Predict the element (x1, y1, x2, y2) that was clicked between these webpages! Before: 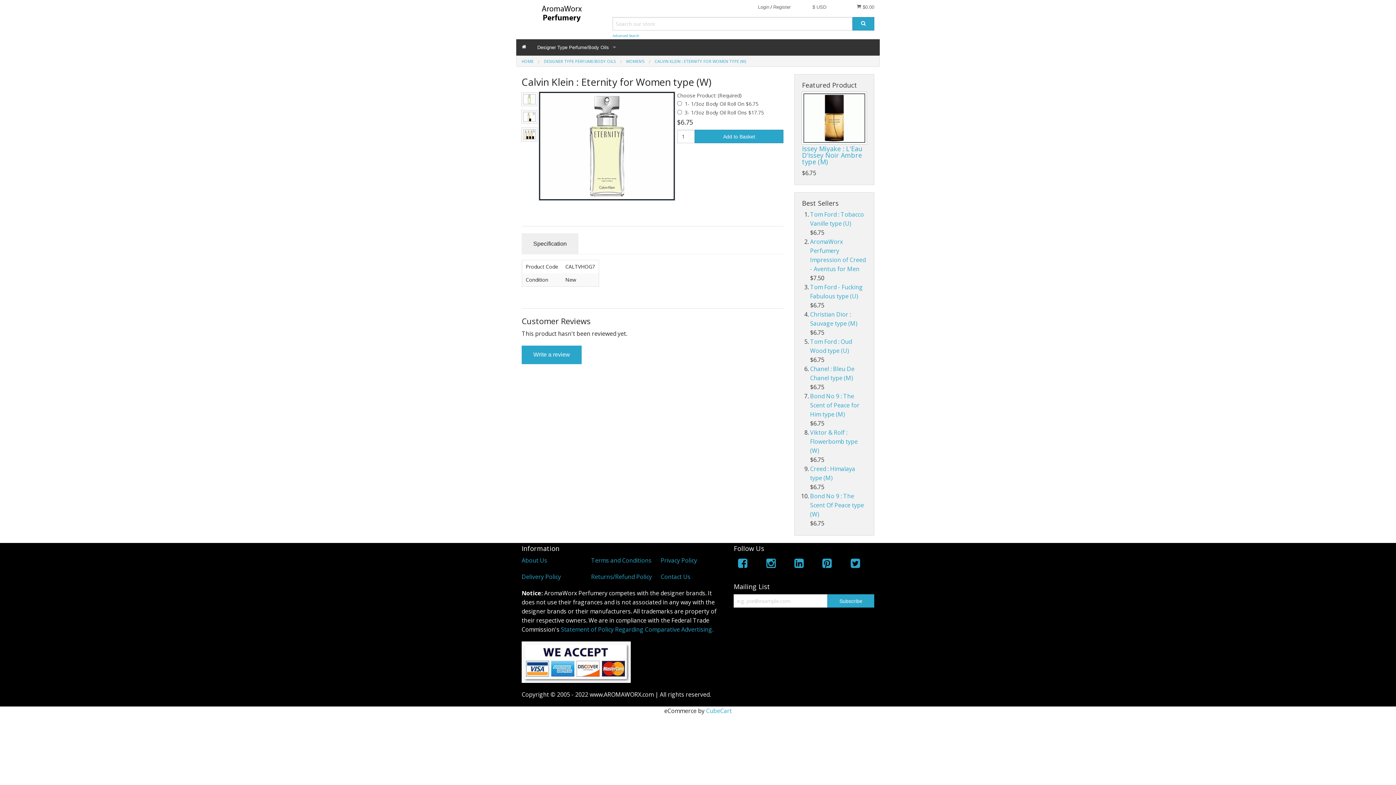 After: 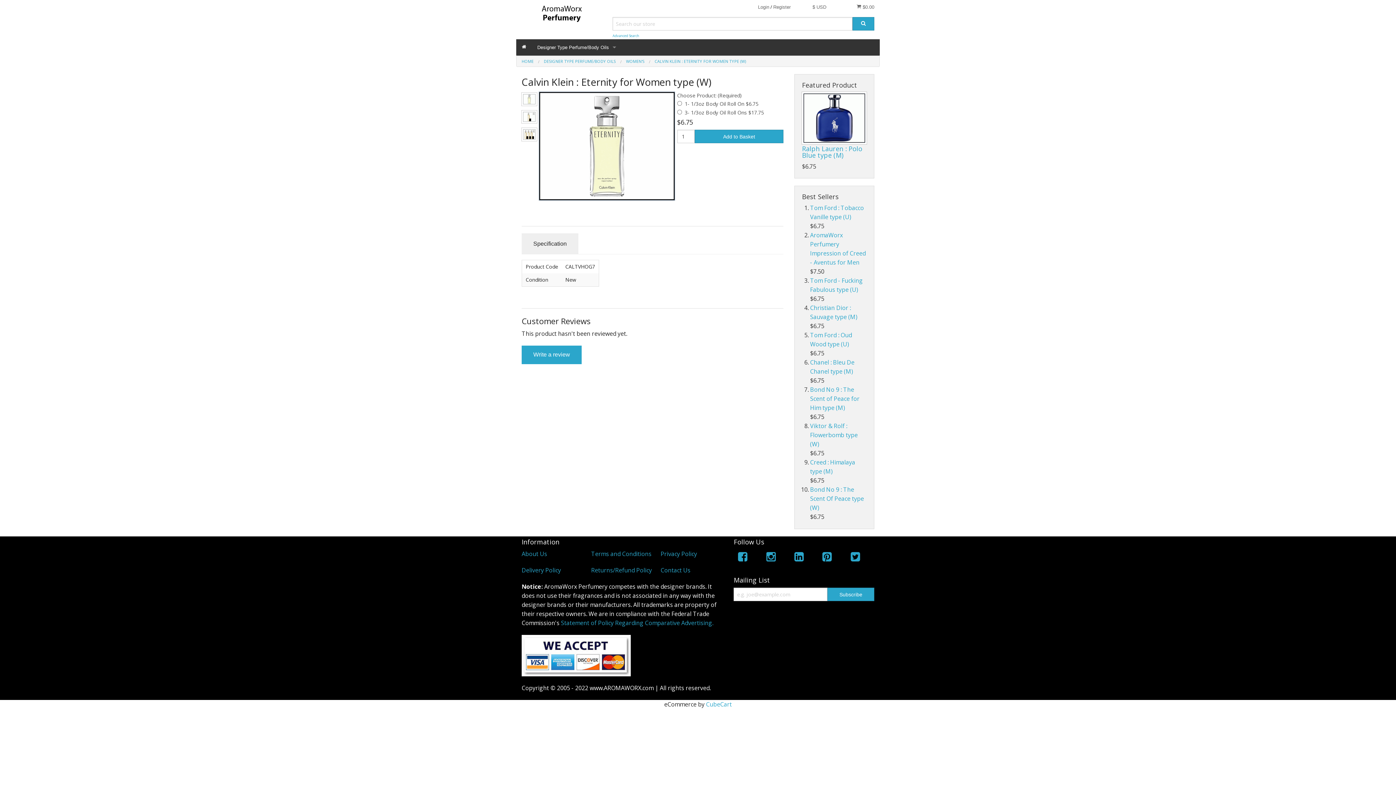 Action: label: CALVIN KLEIN : ETERNITY FOR WOMEN TYPE (W) bbox: (654, 58, 746, 64)